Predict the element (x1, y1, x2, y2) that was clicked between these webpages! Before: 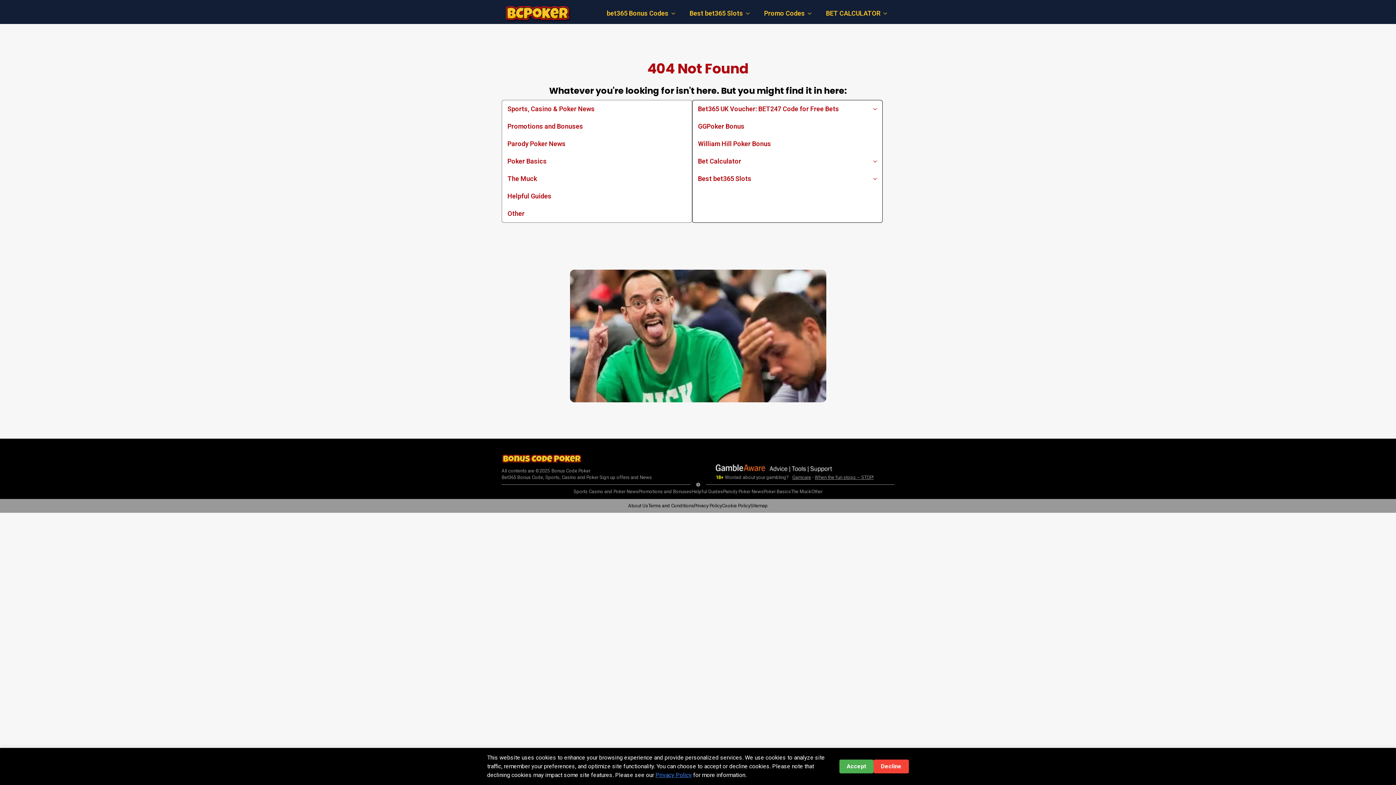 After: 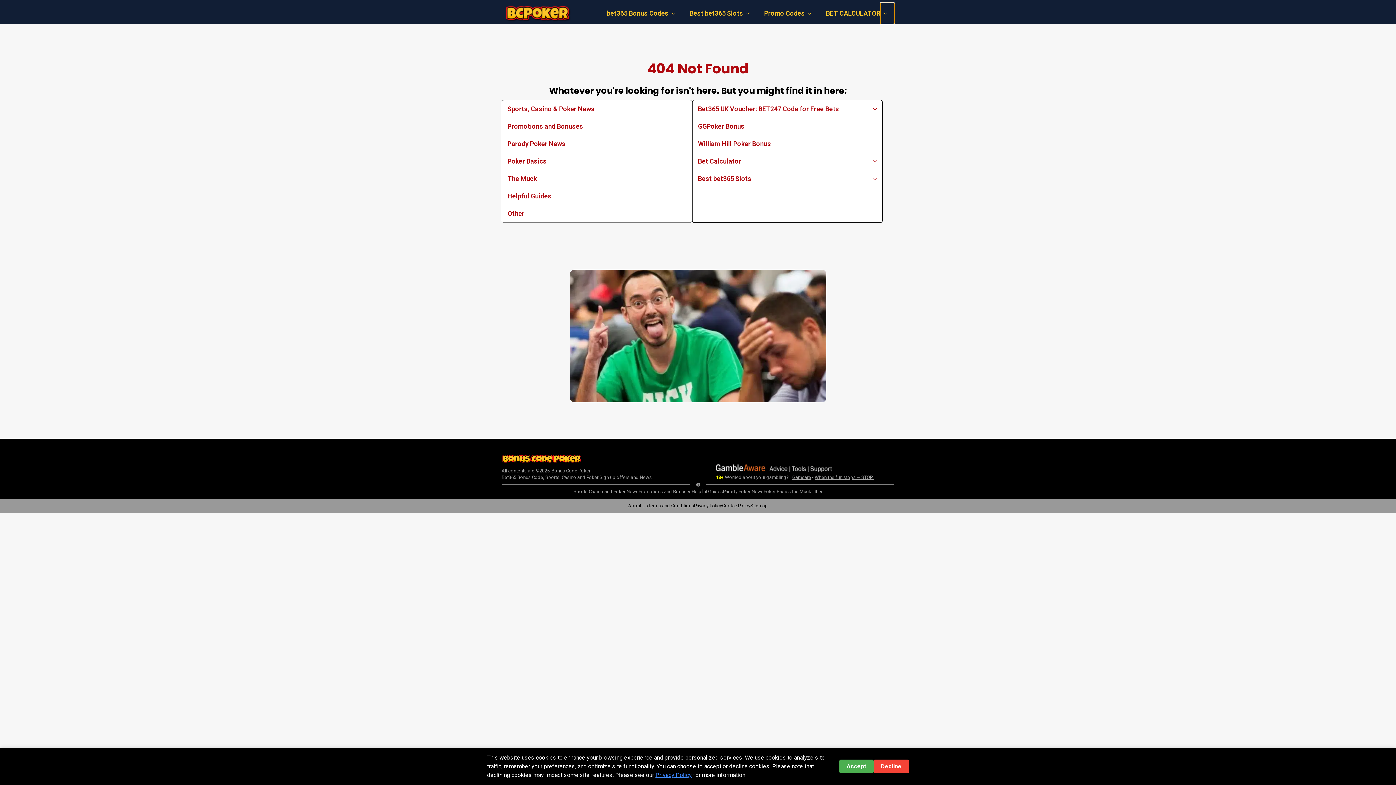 Action: bbox: (880, 2, 894, 24) label: BET CALCULATOR Submenu